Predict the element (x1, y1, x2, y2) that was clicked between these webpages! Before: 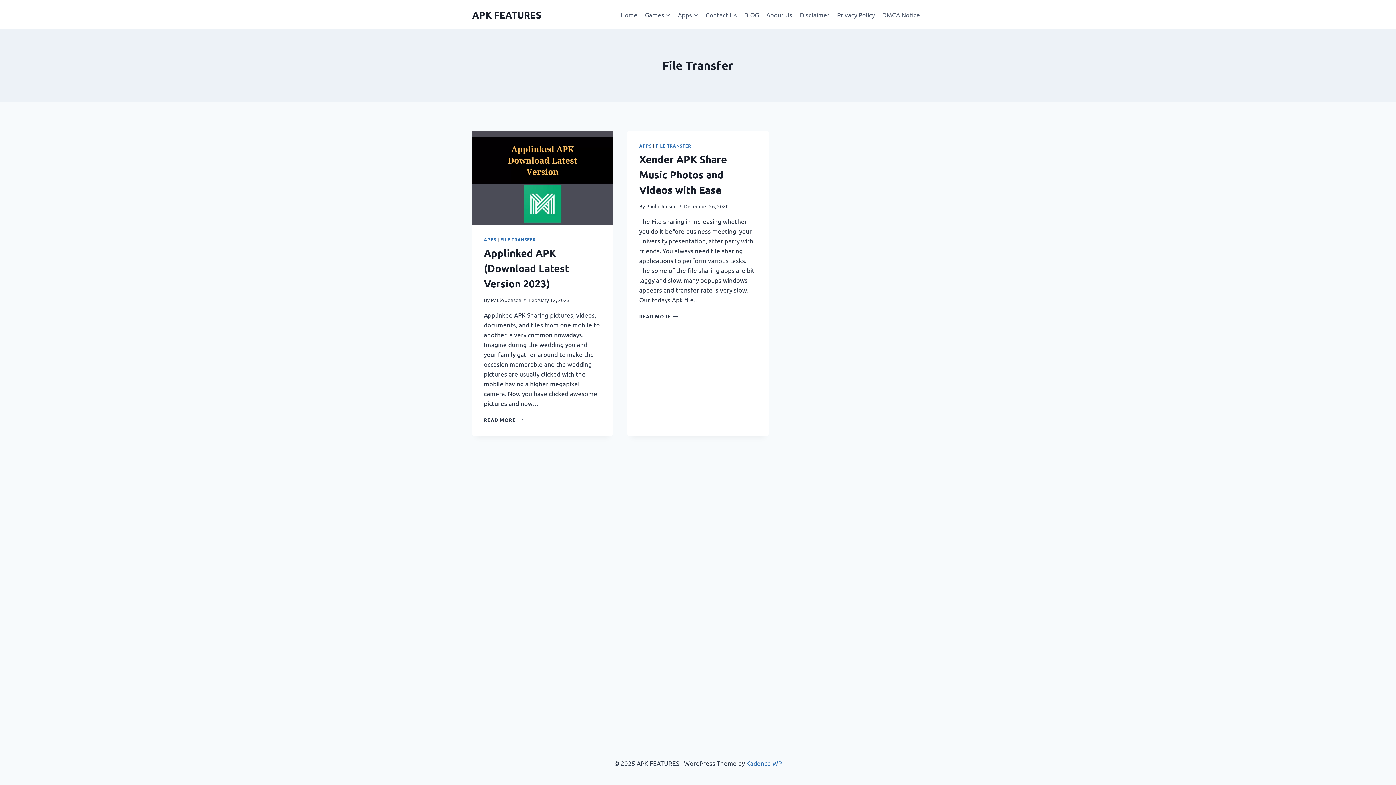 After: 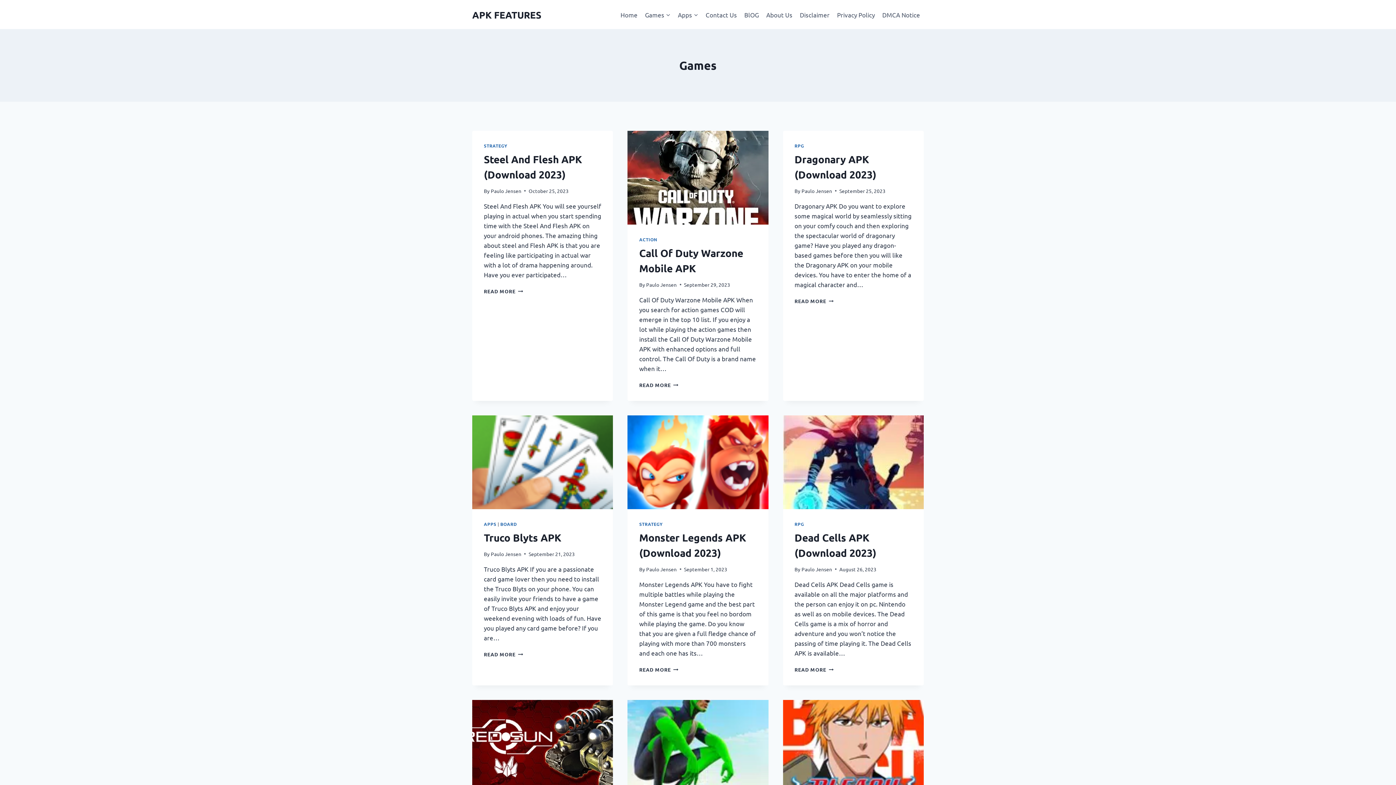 Action: bbox: (641, 5, 674, 23) label: Games